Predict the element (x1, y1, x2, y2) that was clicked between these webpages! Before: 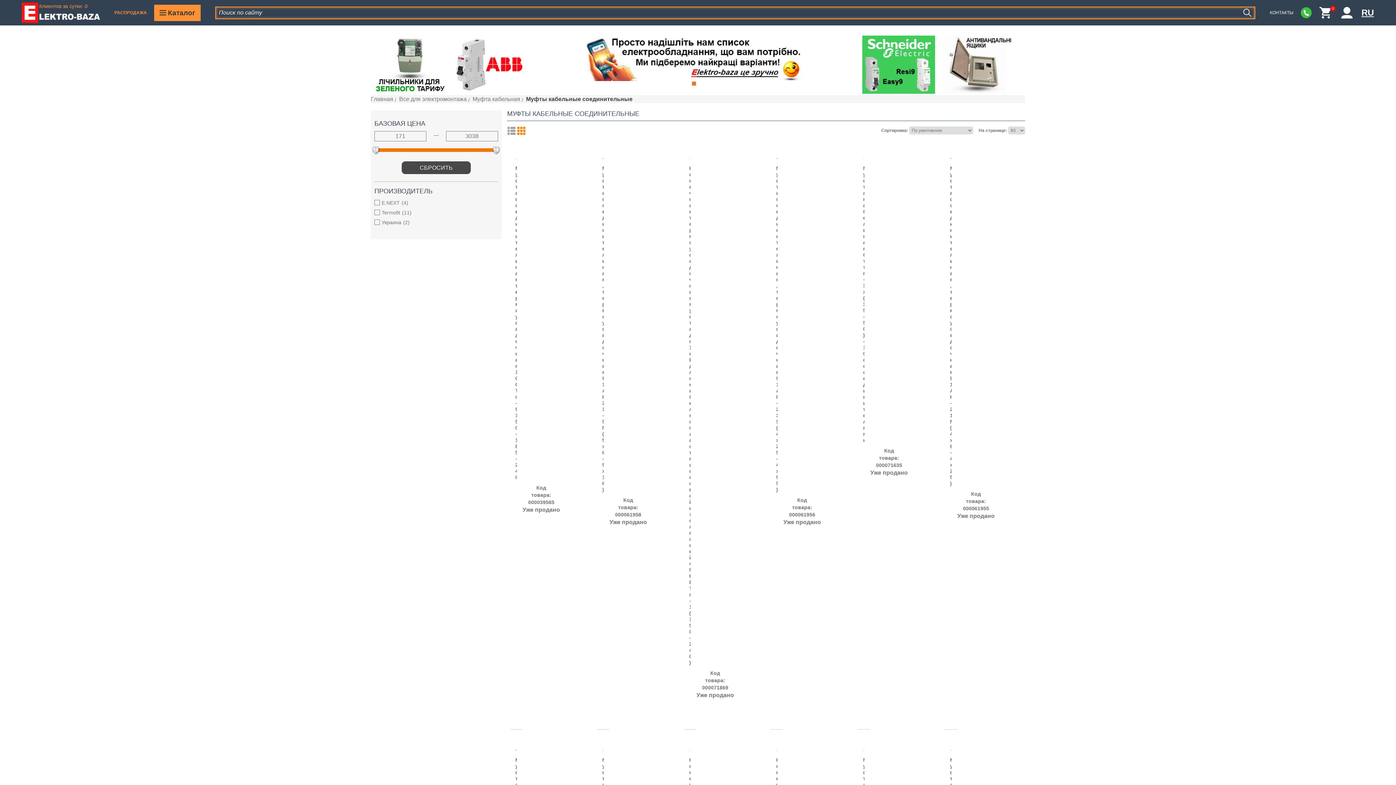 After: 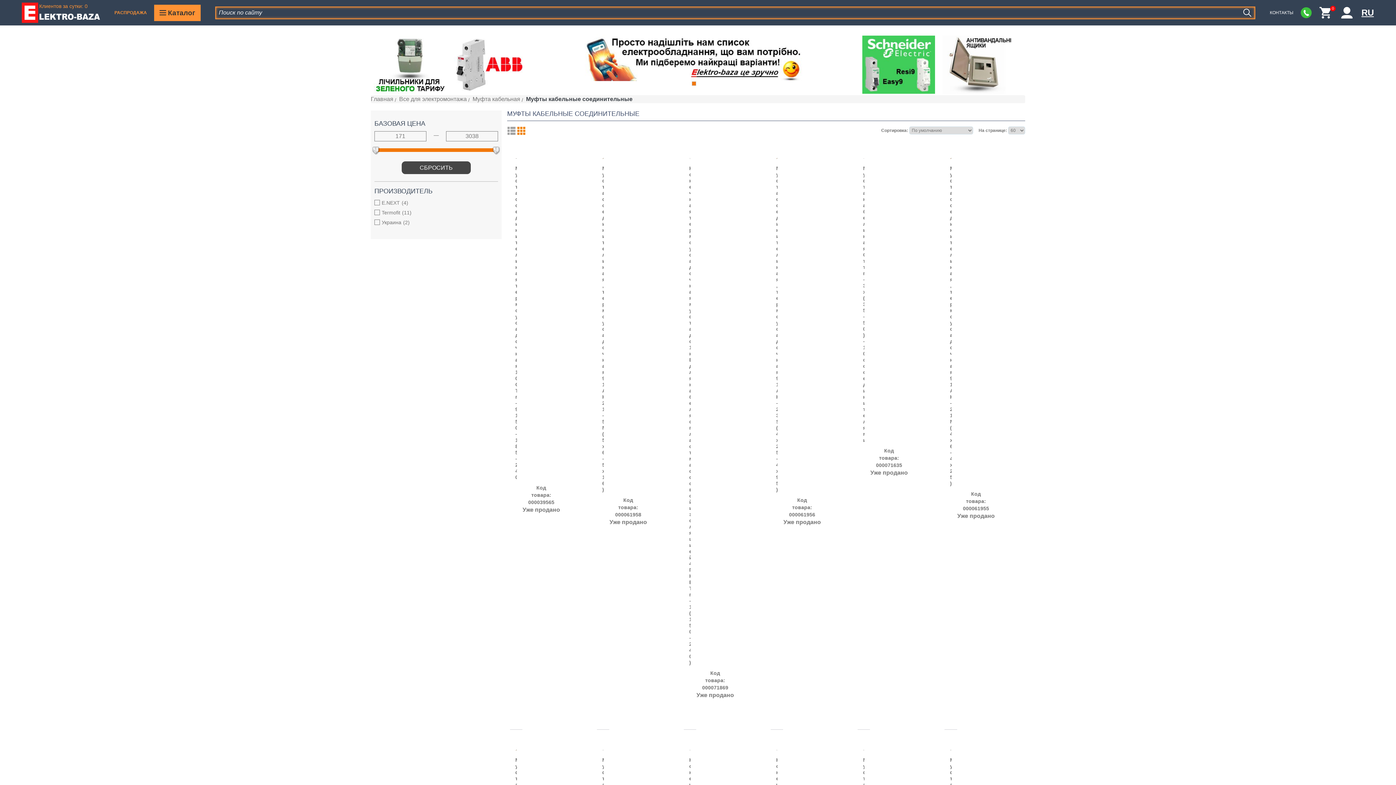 Action: bbox: (530, 34, 858, 81)